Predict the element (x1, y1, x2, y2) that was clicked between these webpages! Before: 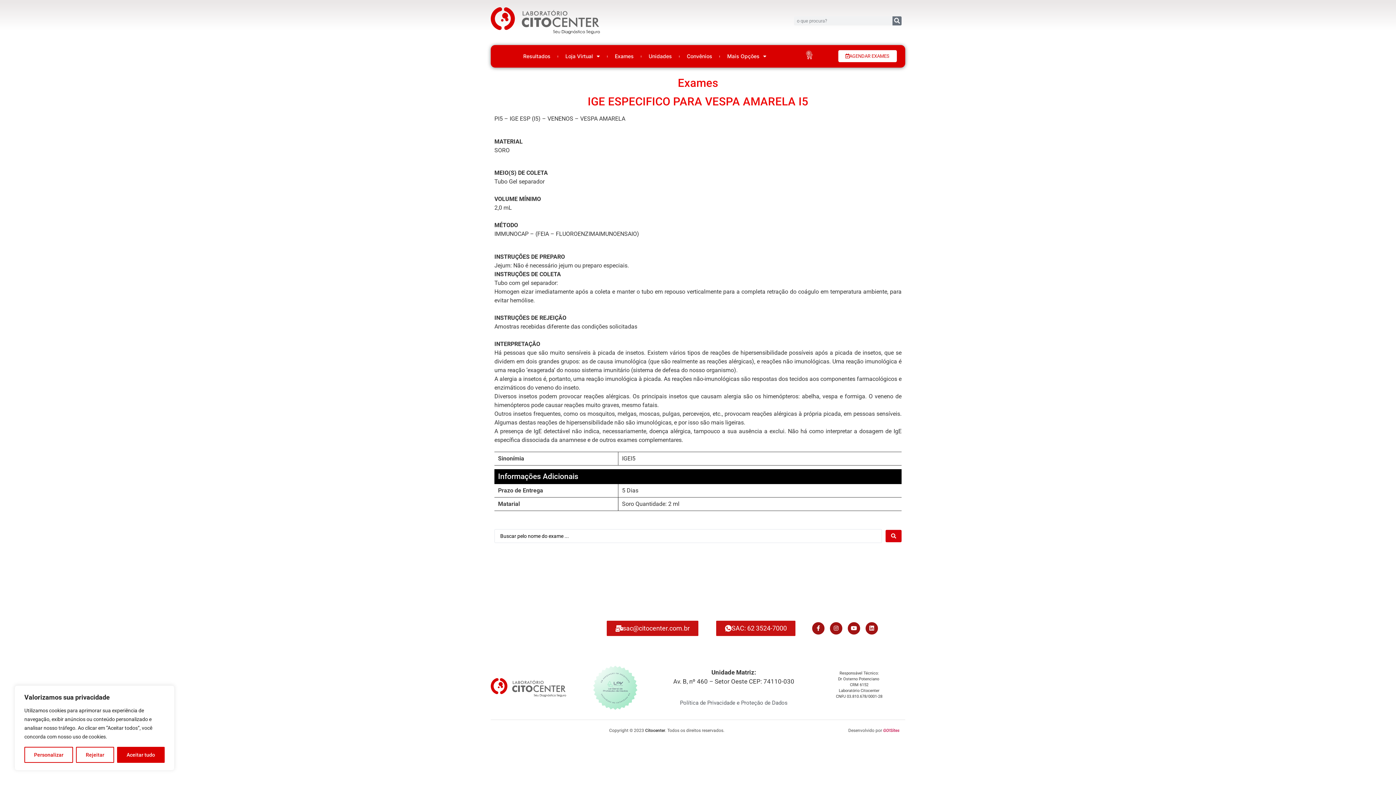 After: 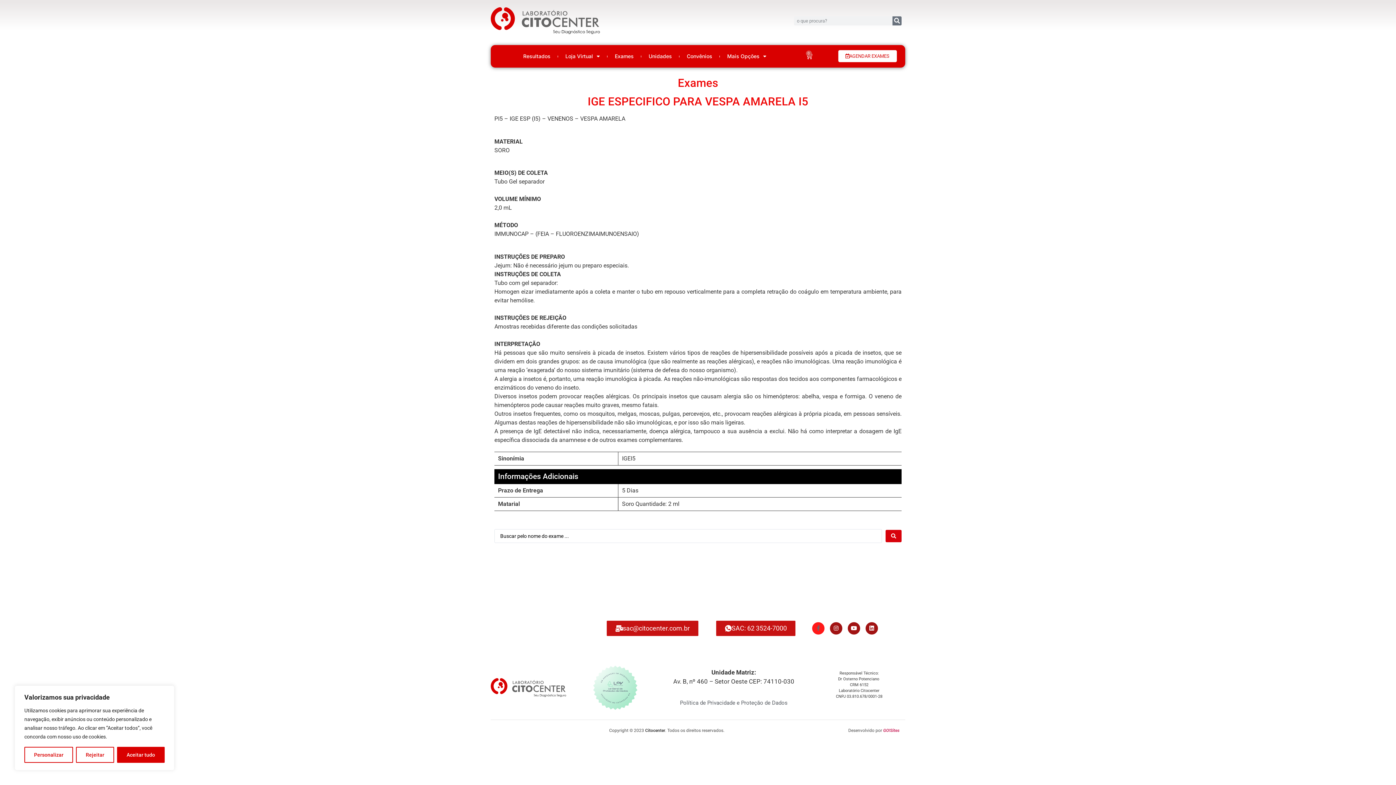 Action: label: Facebook-f bbox: (811, 622, 825, 635)